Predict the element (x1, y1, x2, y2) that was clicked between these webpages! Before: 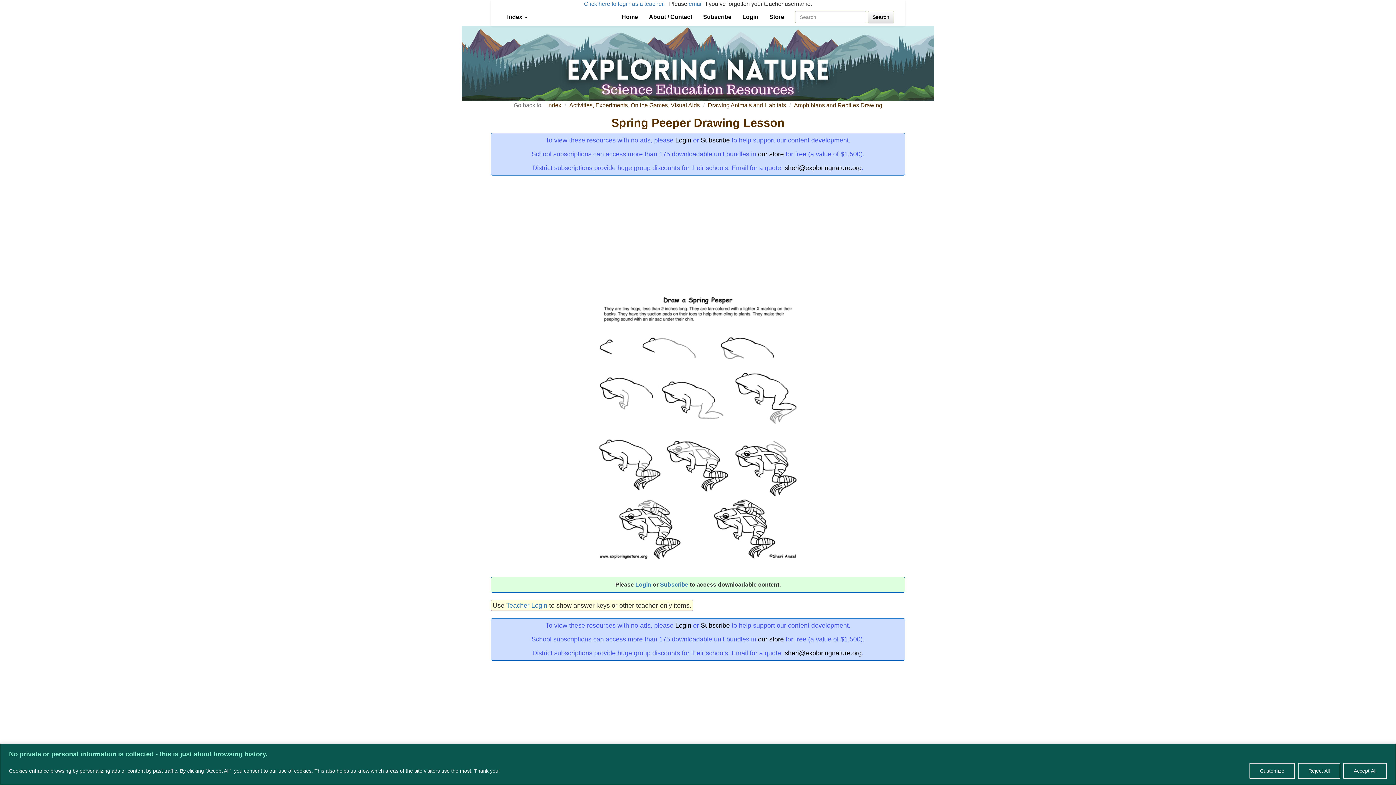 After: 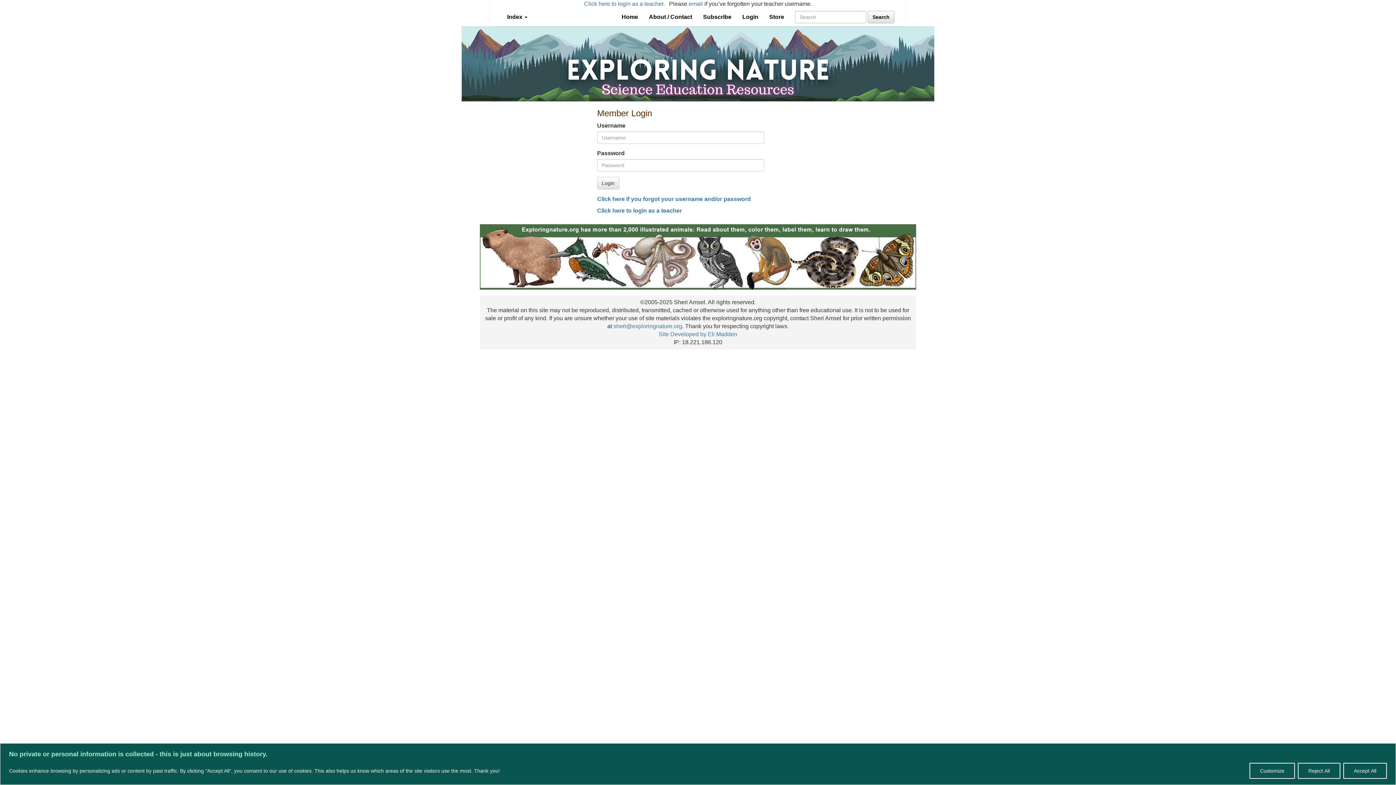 Action: label: Login bbox: (675, 136, 691, 144)